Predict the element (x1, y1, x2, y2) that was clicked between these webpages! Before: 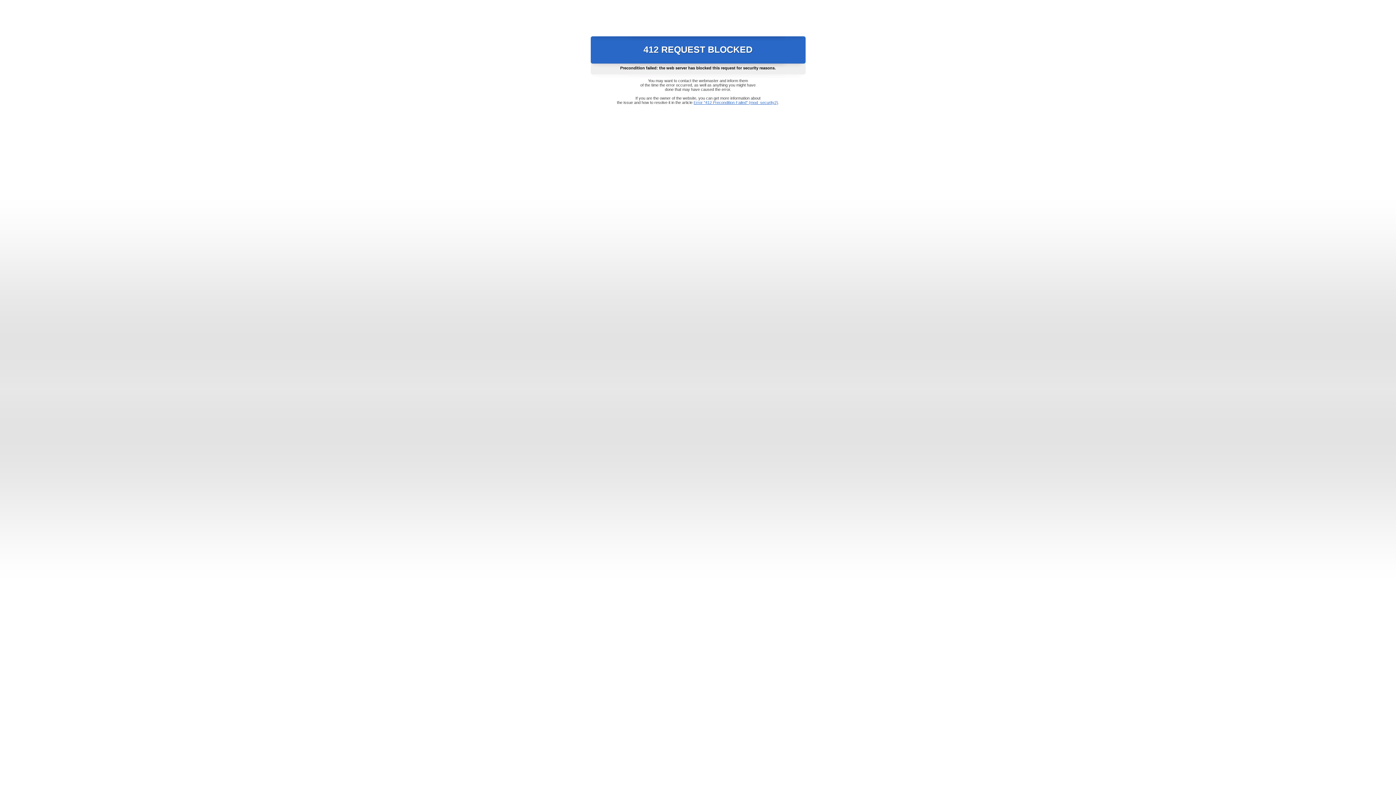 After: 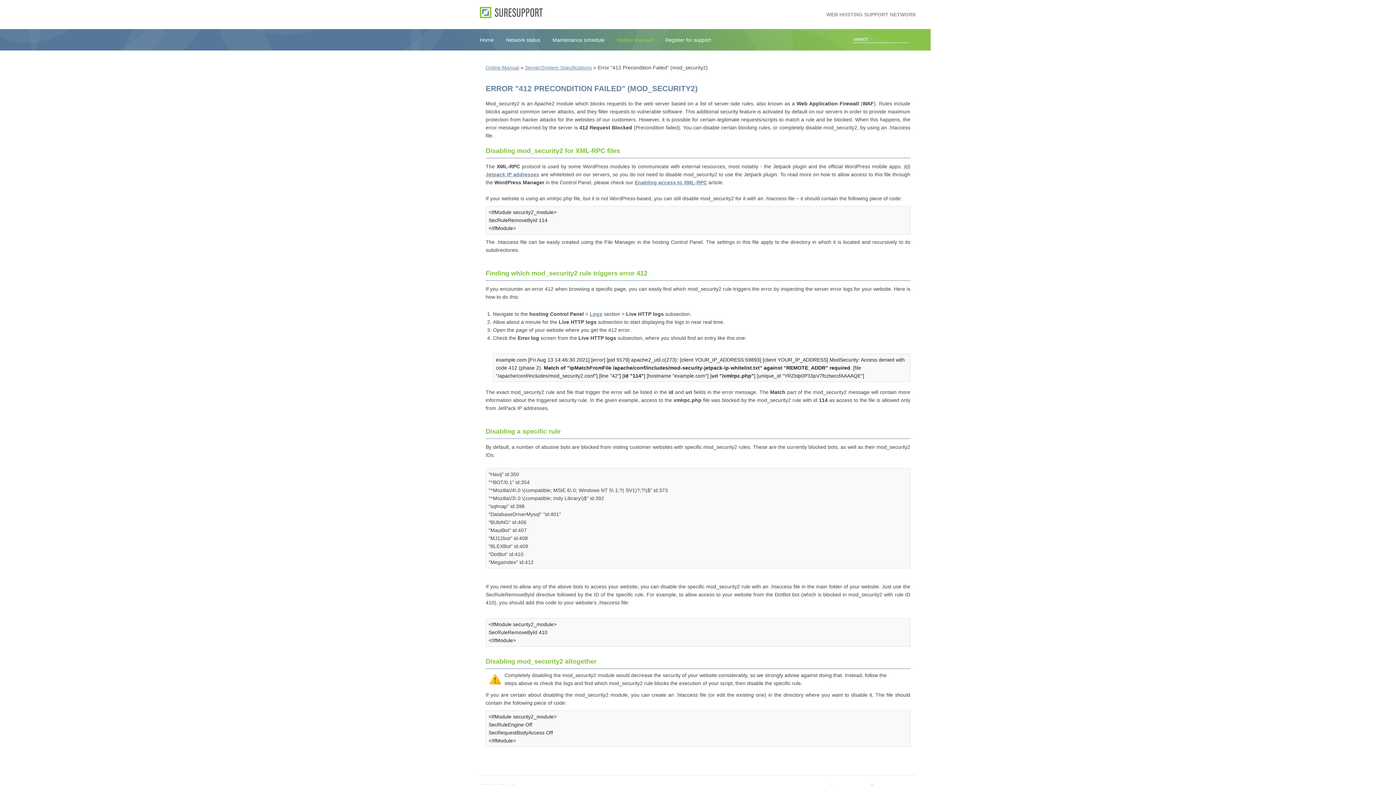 Action: bbox: (693, 100, 778, 104) label: Error "412 Precondition Failed" (mod_security2)